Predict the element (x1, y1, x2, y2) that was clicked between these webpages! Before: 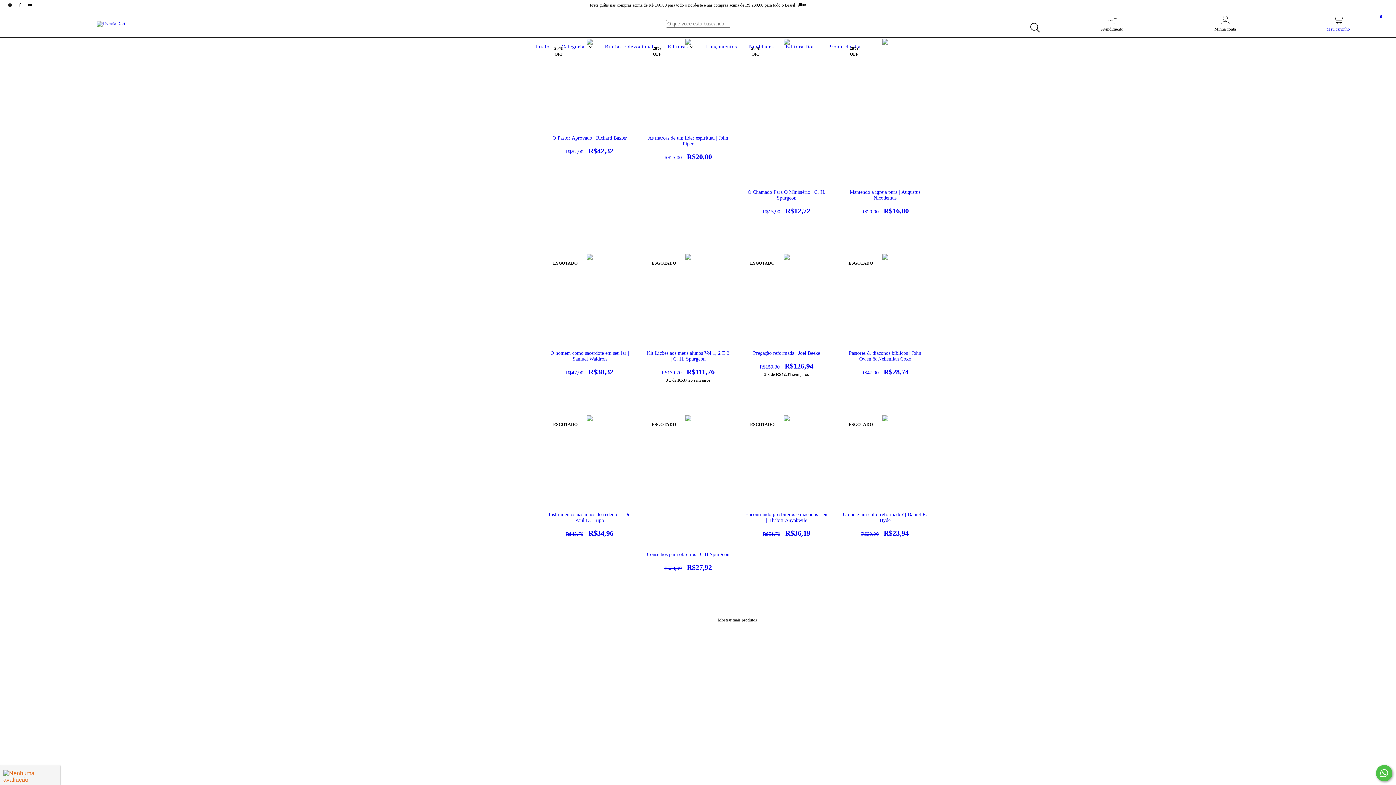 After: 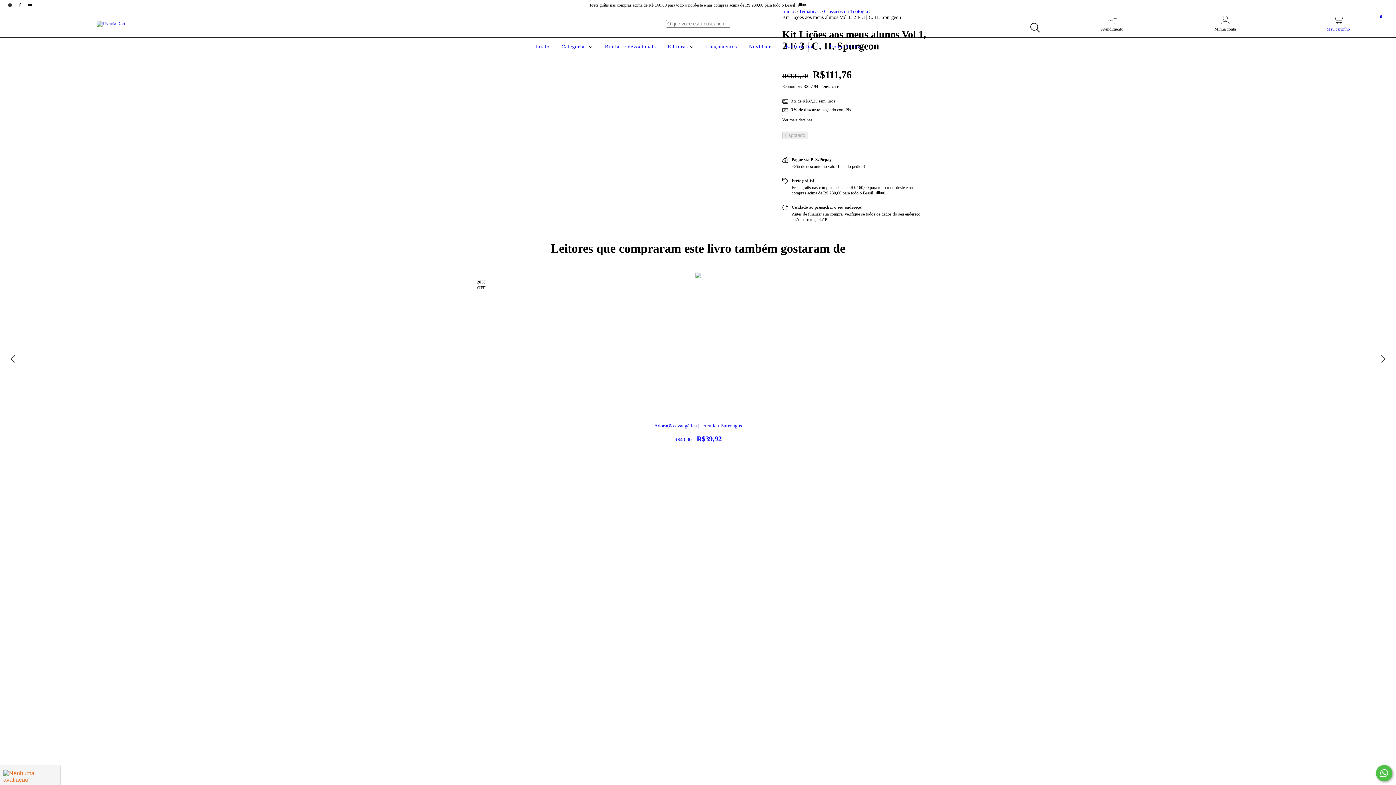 Action: label: Kit Lições aos meus alunos Vol 1, 2 E 3 | C. H. Spurgeon bbox: (645, 350, 730, 376)